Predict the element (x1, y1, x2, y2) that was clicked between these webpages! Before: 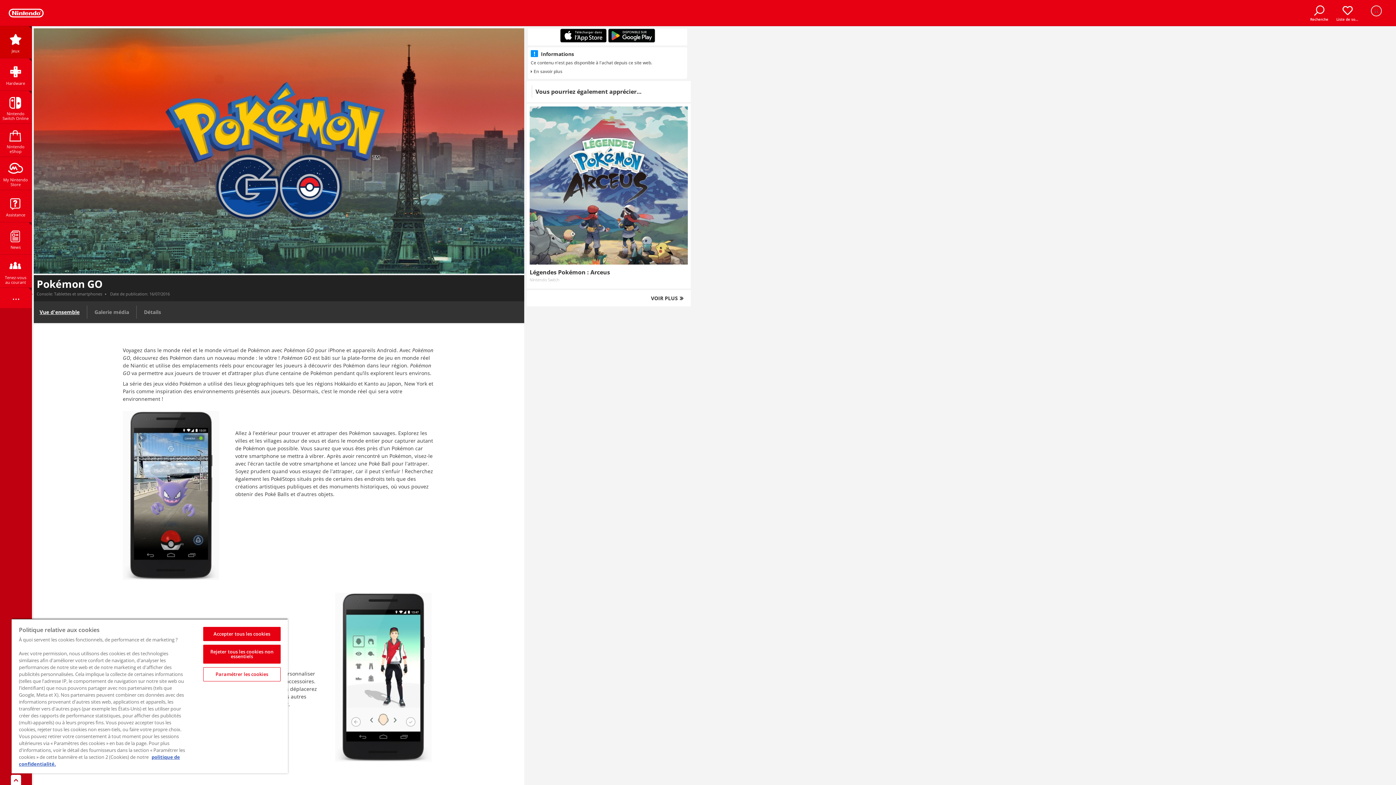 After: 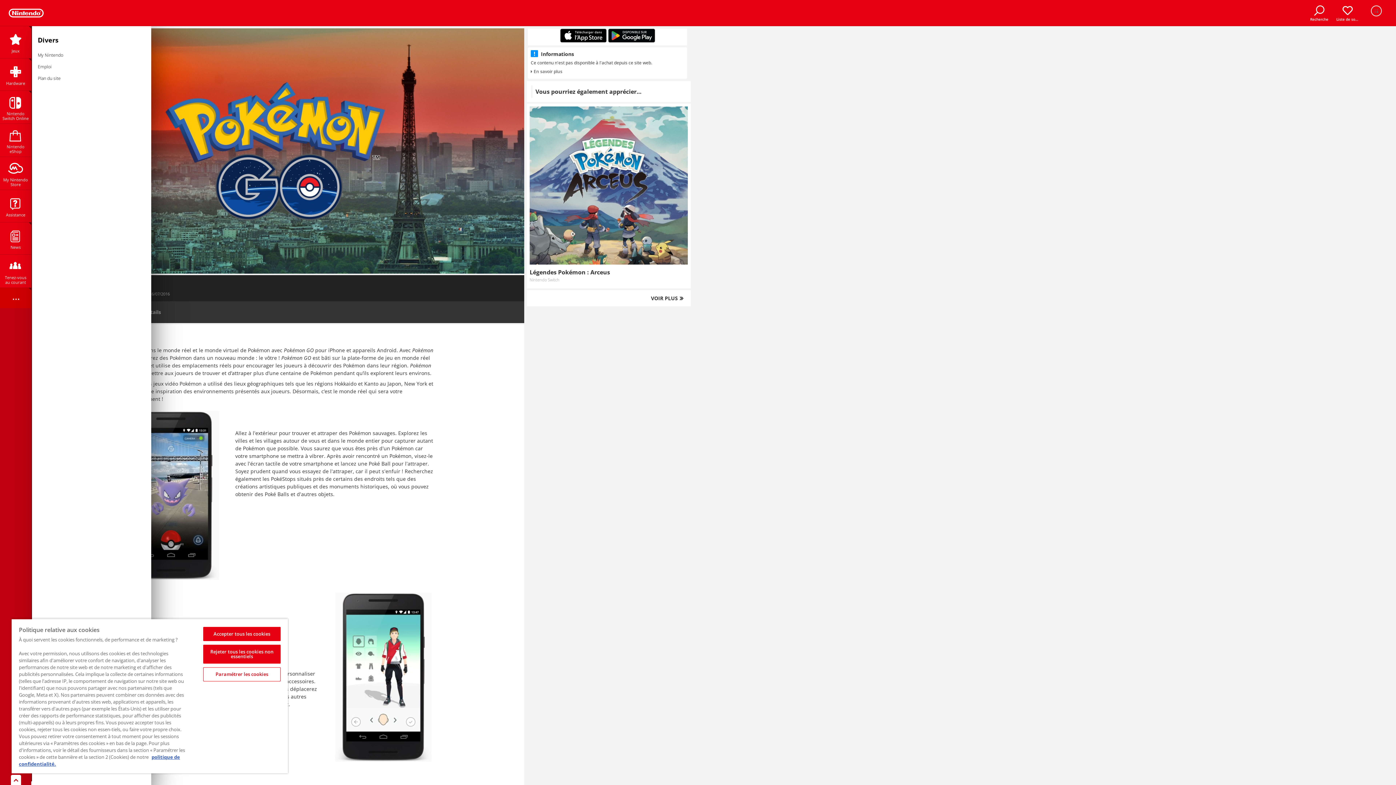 Action: bbox: (0, 288, 31, 311) label: ...